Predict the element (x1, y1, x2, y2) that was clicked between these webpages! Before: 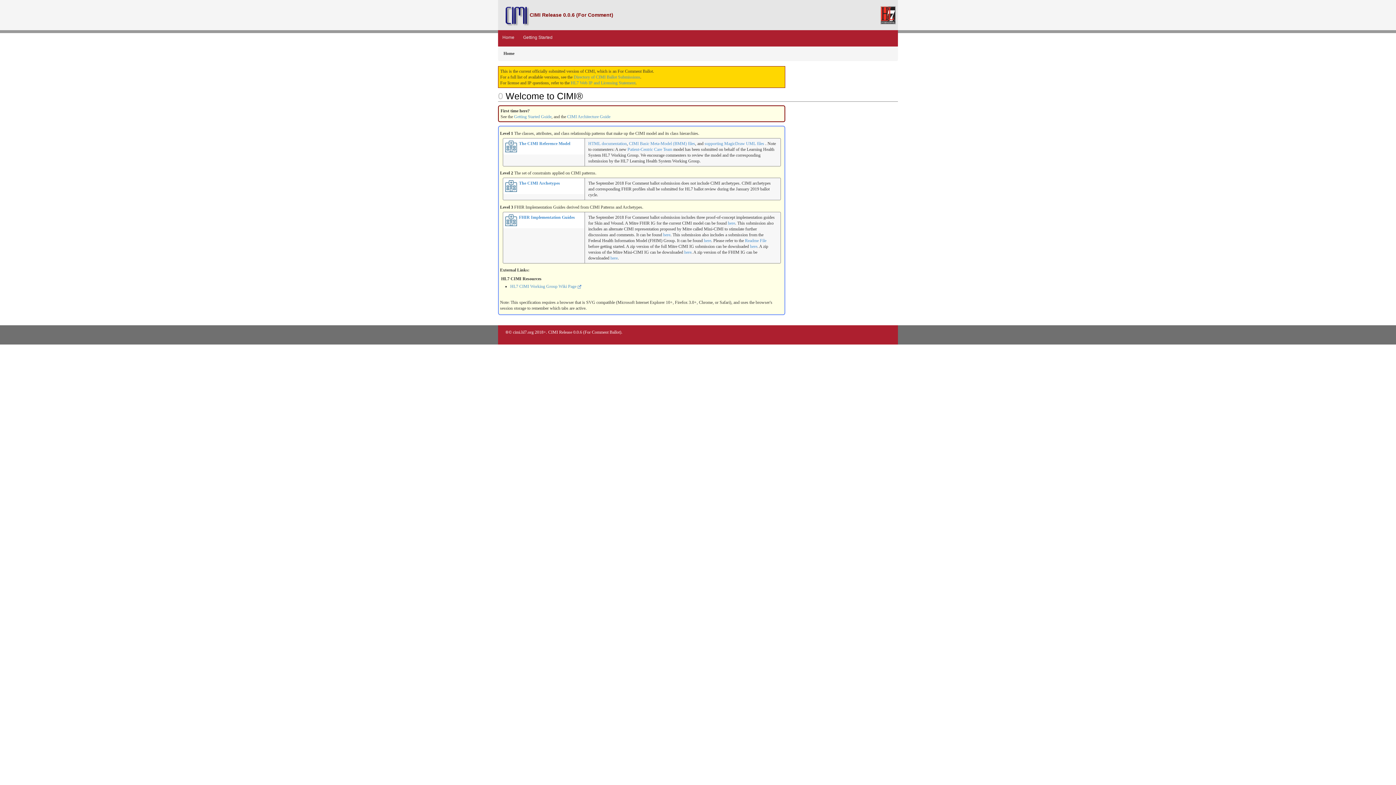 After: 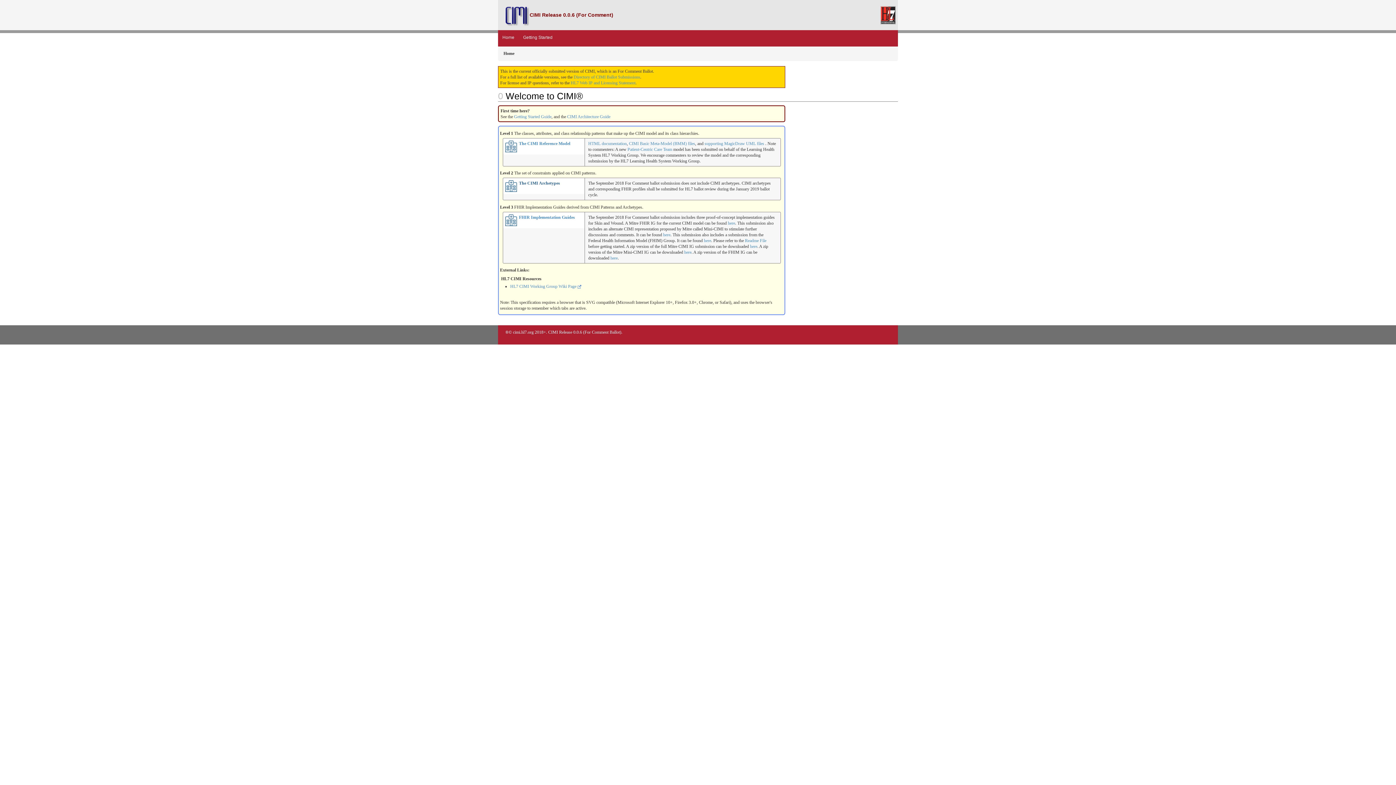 Action: bbox: (505, 180, 560, 192) label: The CIMI Archetypes